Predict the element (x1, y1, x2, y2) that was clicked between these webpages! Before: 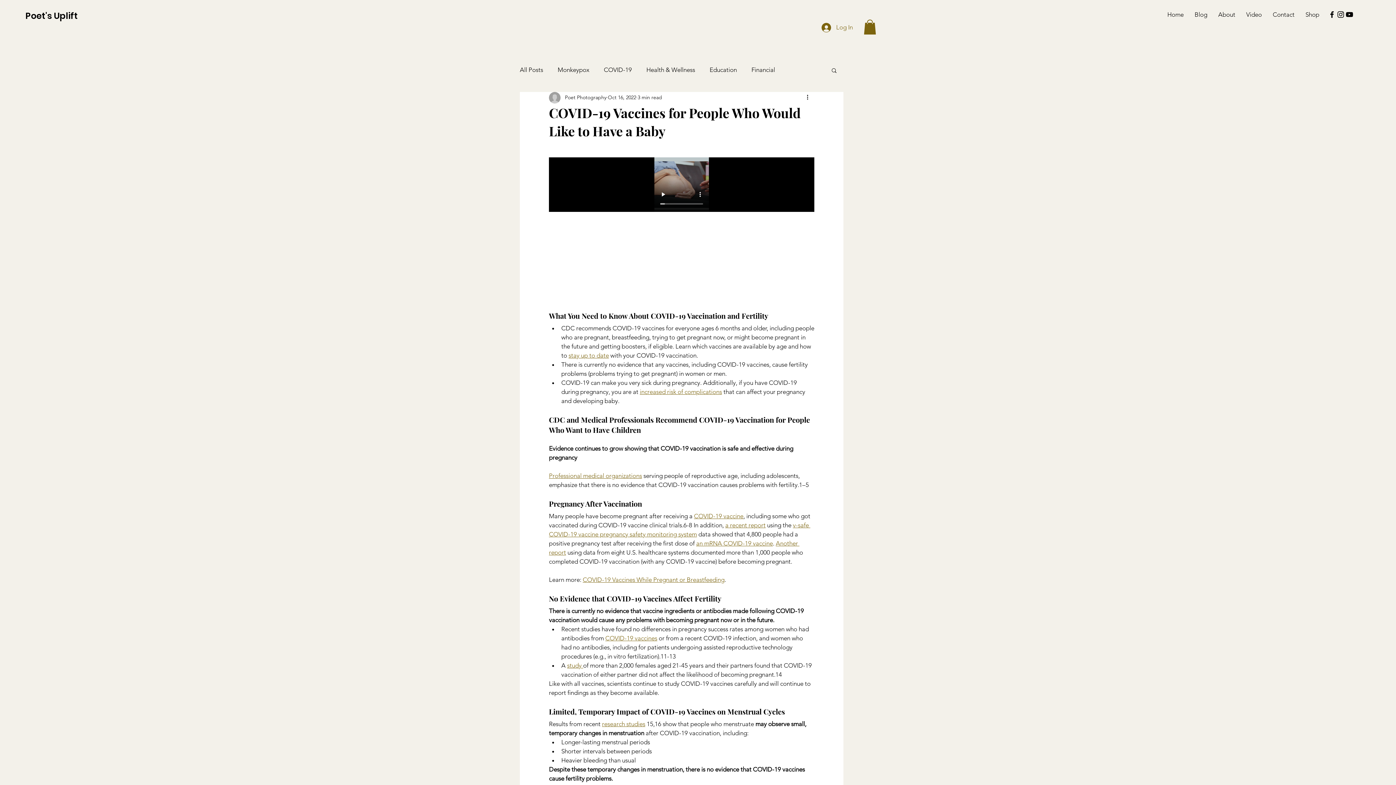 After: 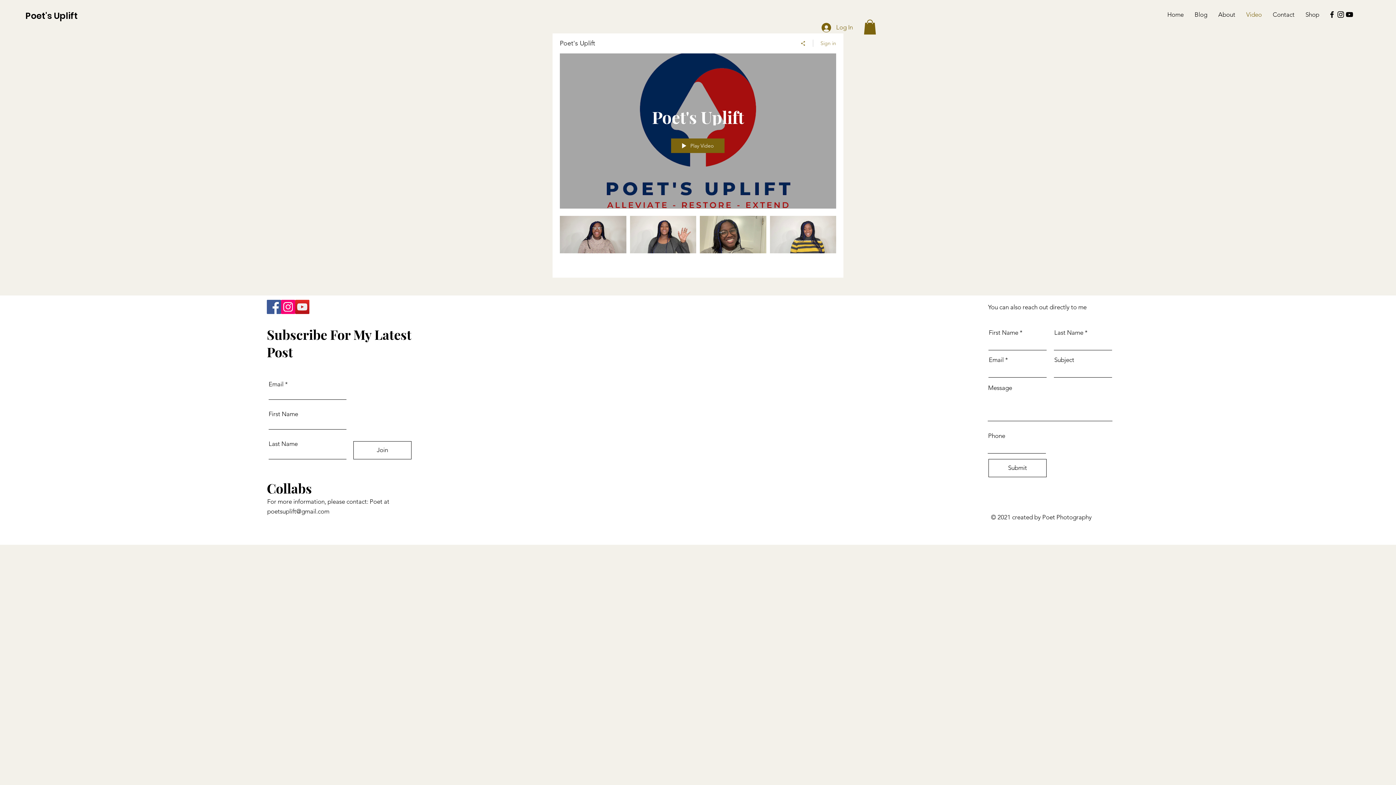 Action: label: Video bbox: (1241, 5, 1267, 23)